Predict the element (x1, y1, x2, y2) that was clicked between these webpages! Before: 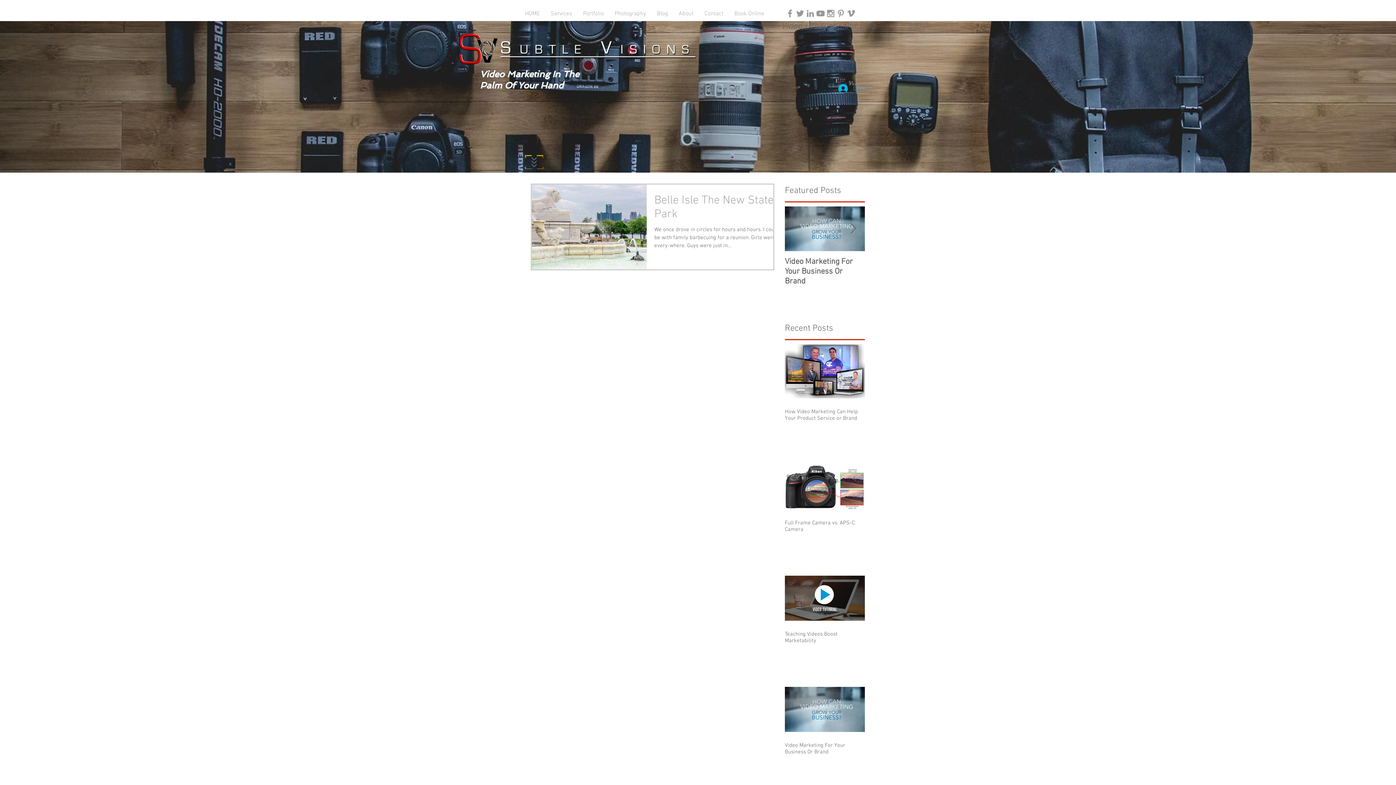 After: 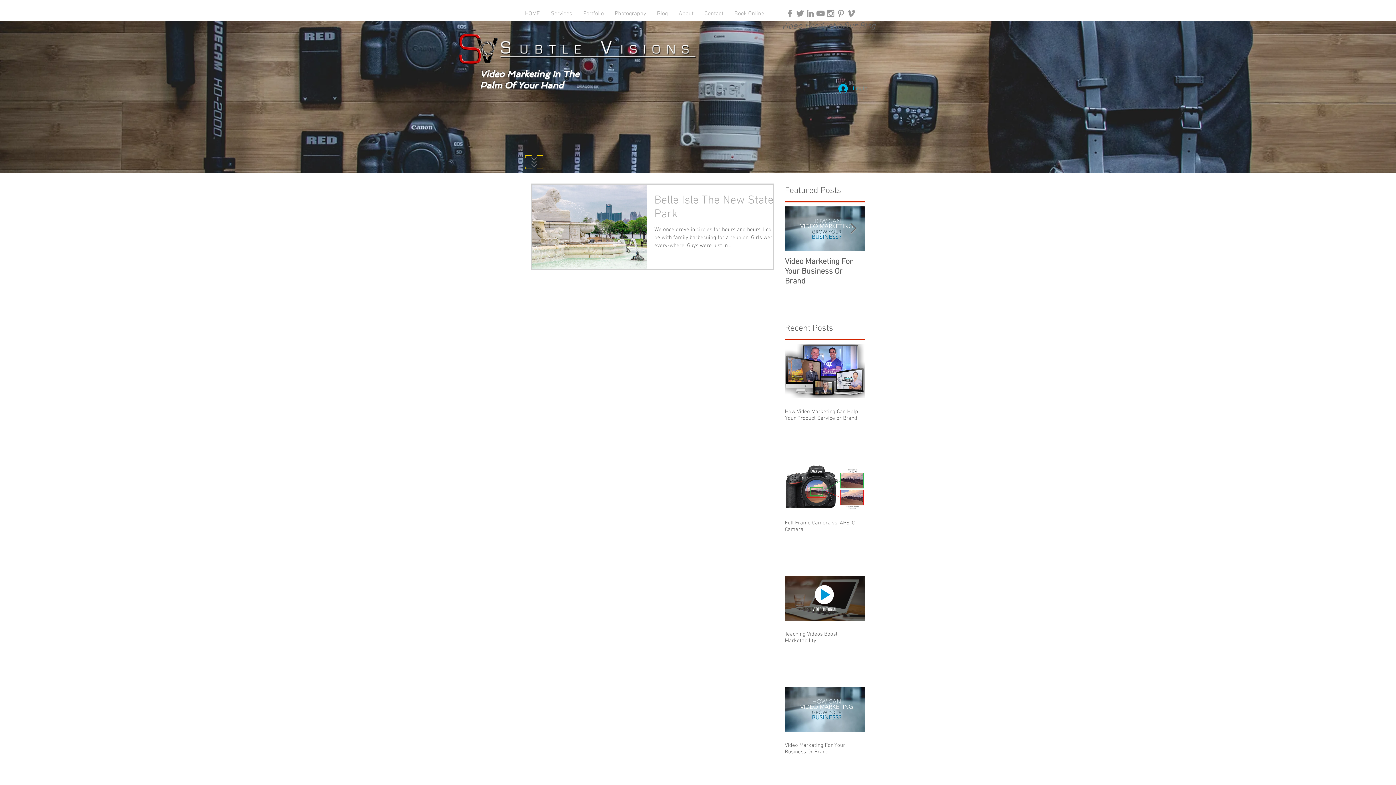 Action: bbox: (795, 8, 805, 18) label: Grey Twitter Icon